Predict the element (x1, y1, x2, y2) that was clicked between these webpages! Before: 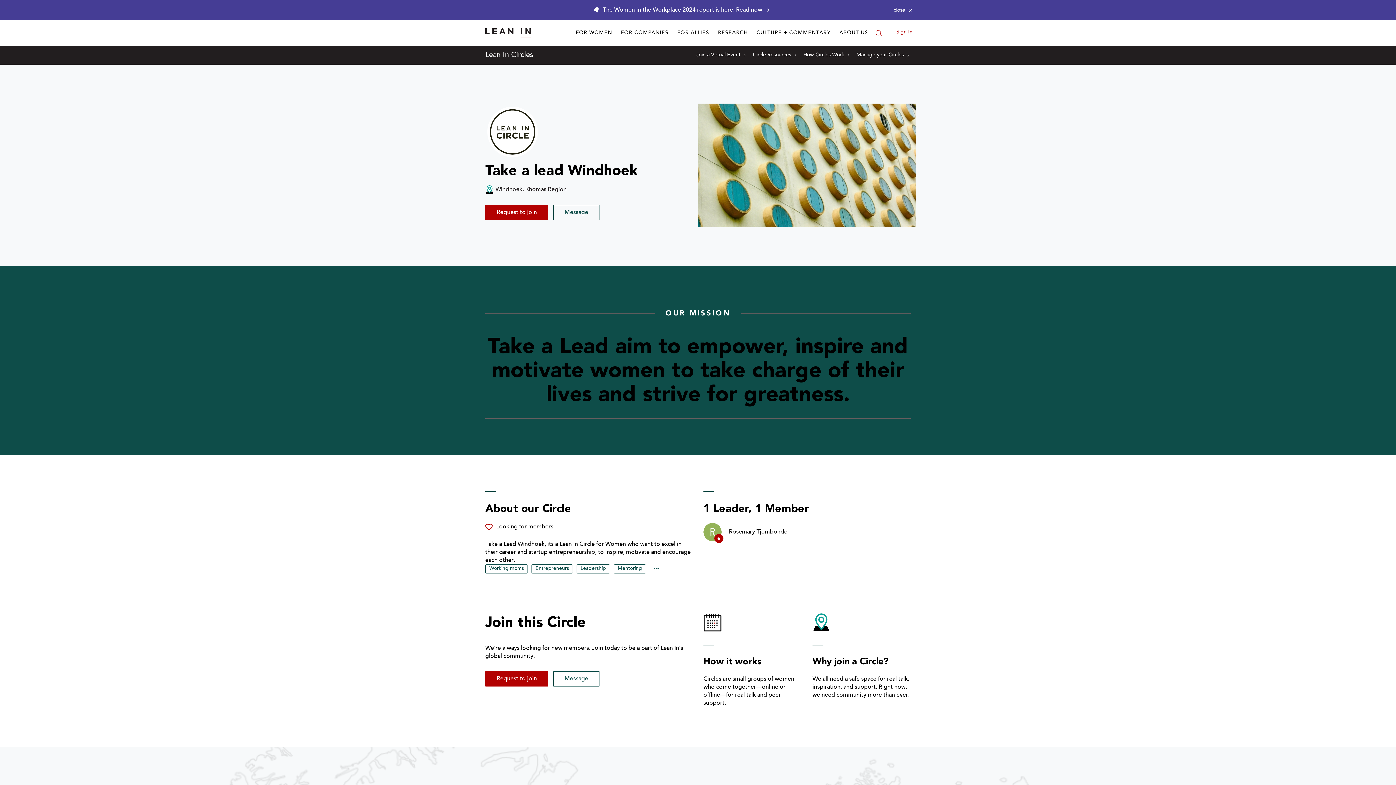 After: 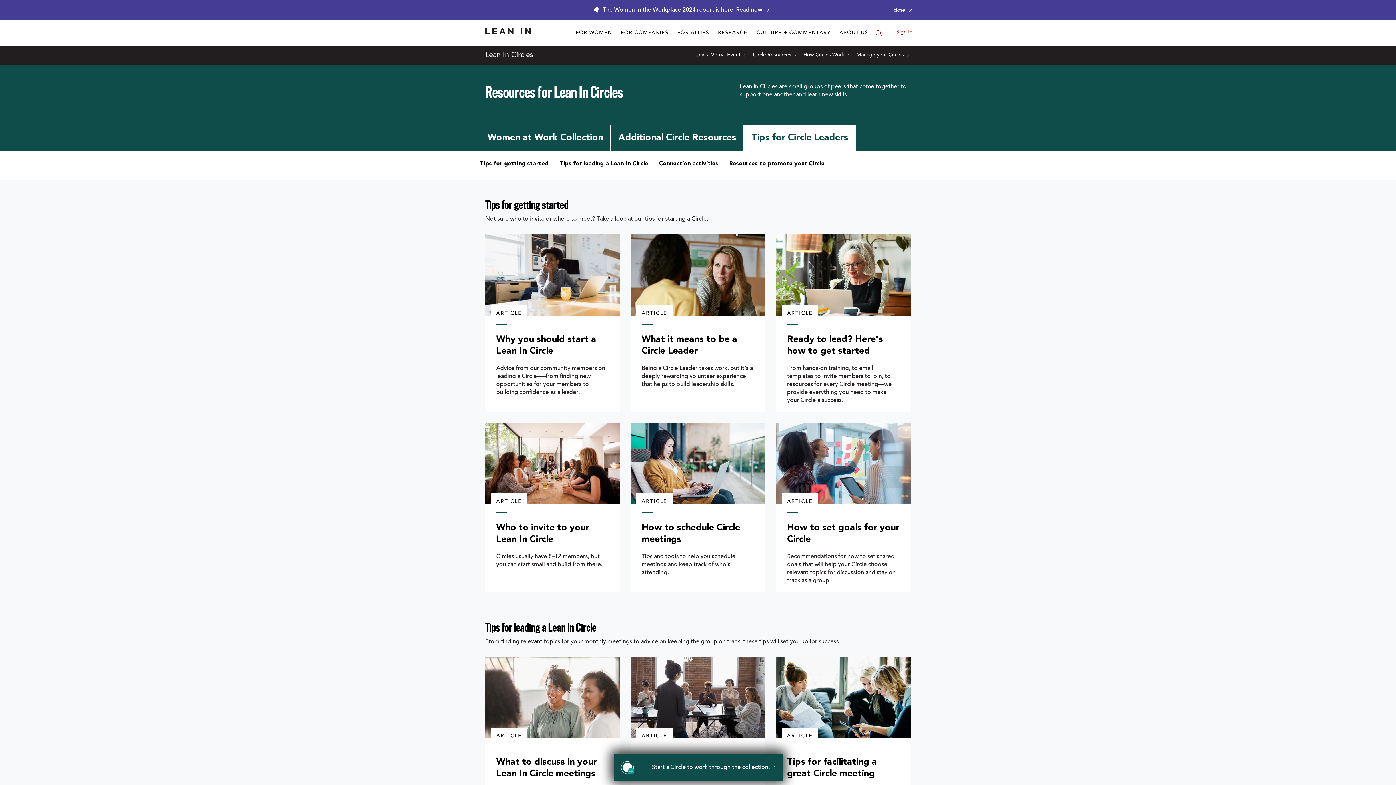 Action: bbox: (753, 51, 796, 58) label: Circle Resources